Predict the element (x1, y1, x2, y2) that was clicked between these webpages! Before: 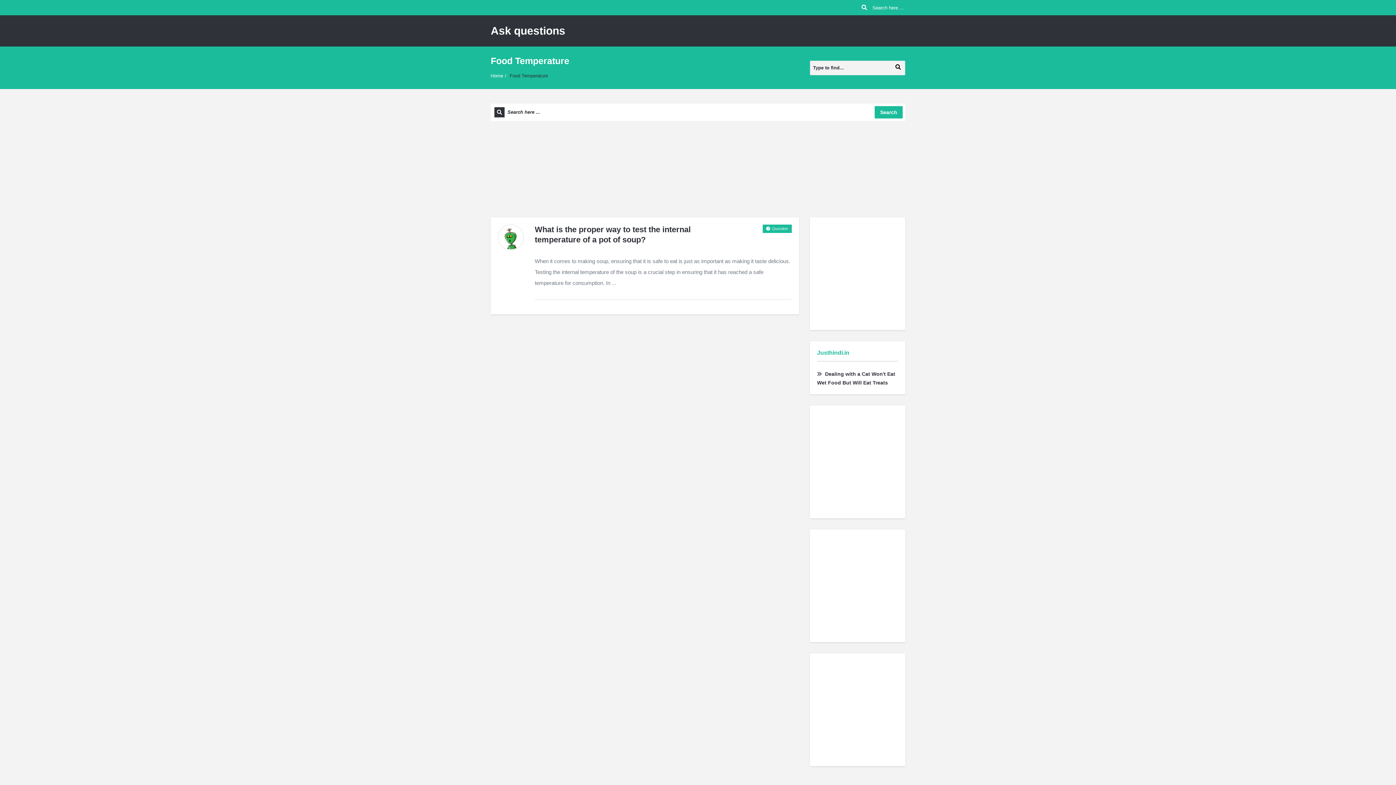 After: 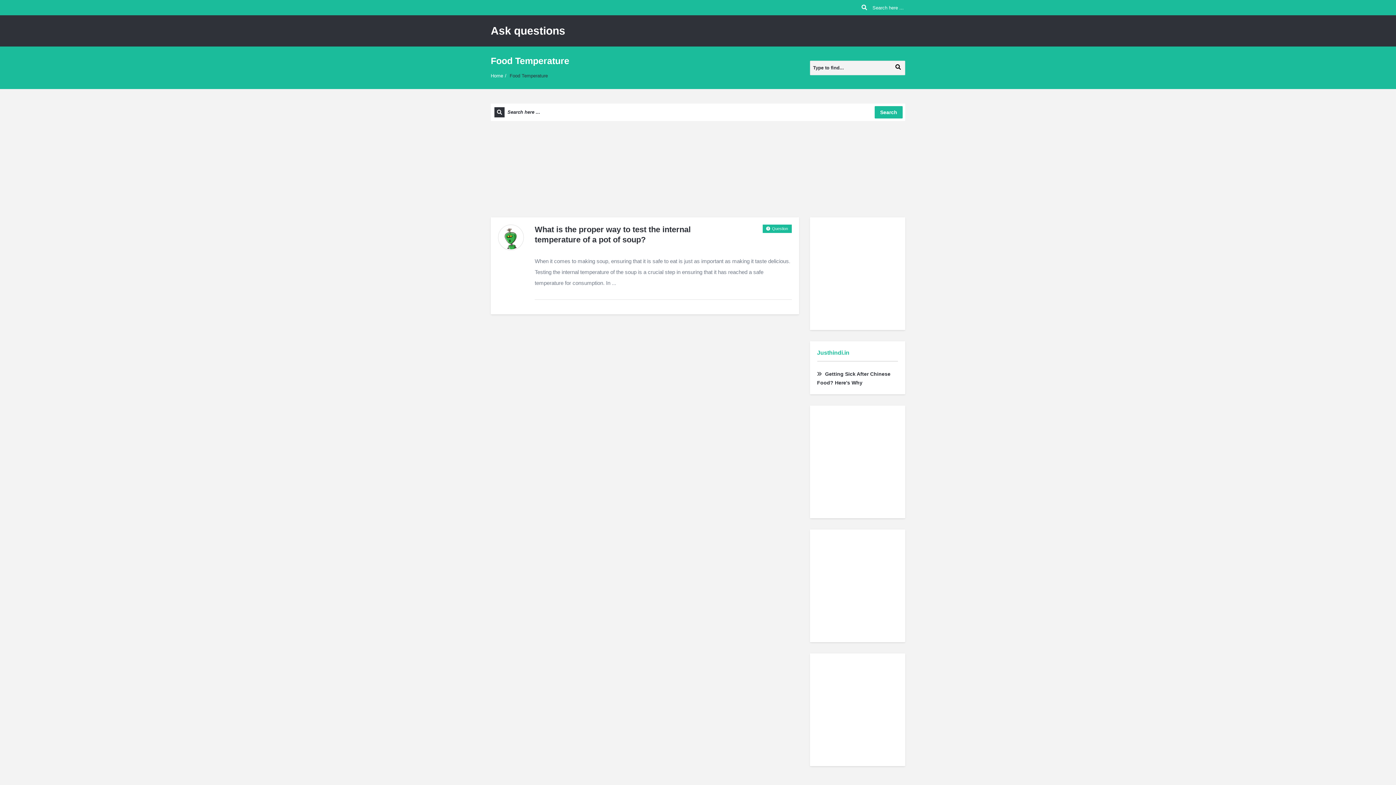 Action: bbox: (874, 106, 902, 118) label: Search